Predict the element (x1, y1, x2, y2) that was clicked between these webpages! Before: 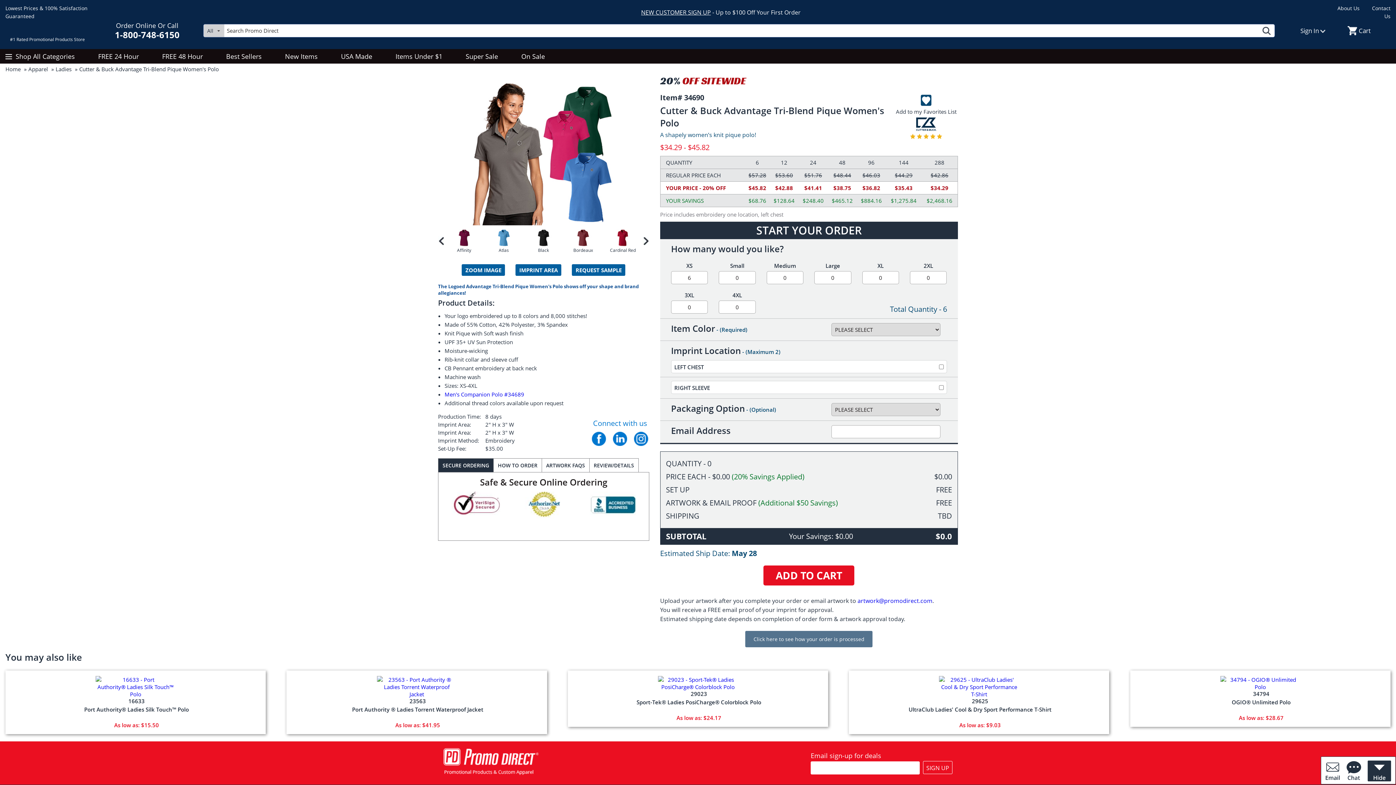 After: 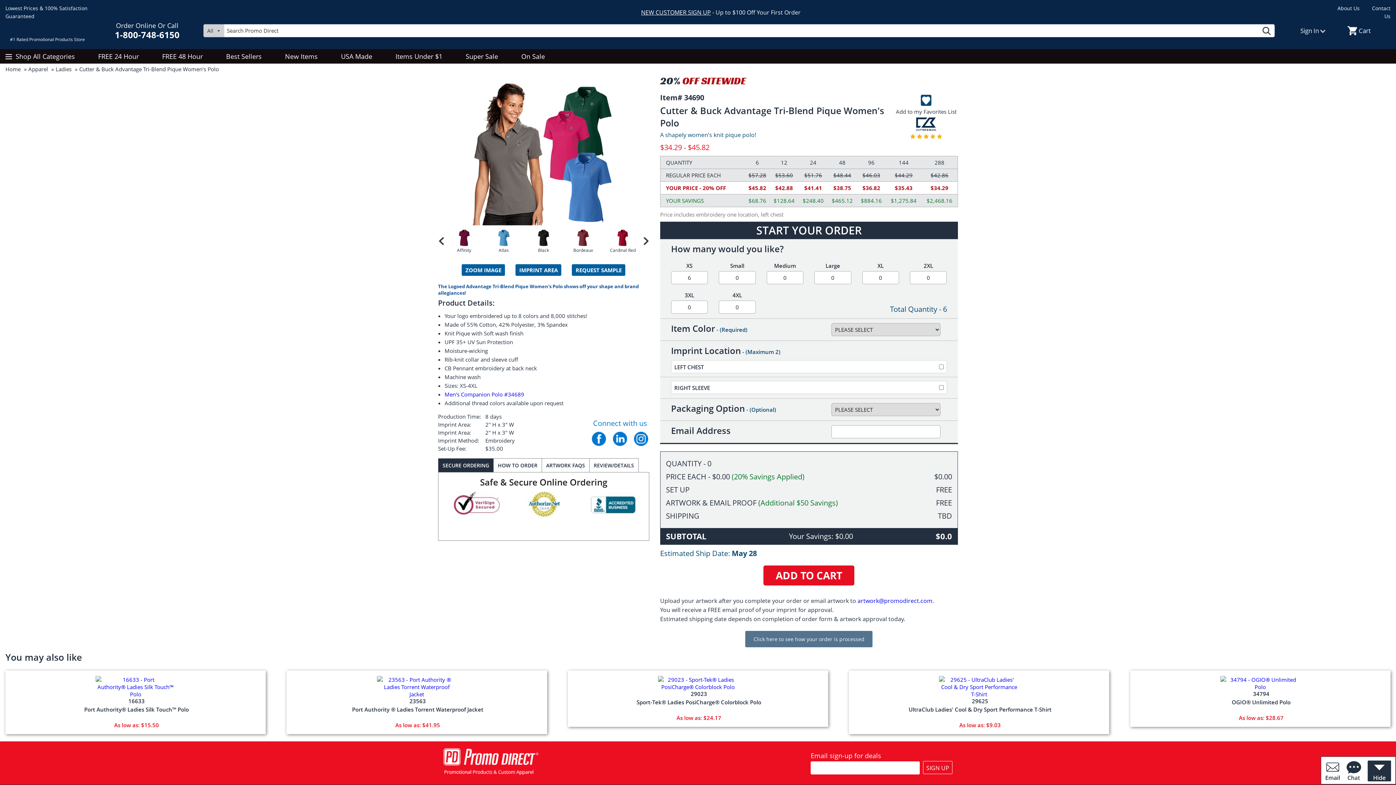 Action: label: SECURE ORDERING bbox: (442, 462, 489, 469)